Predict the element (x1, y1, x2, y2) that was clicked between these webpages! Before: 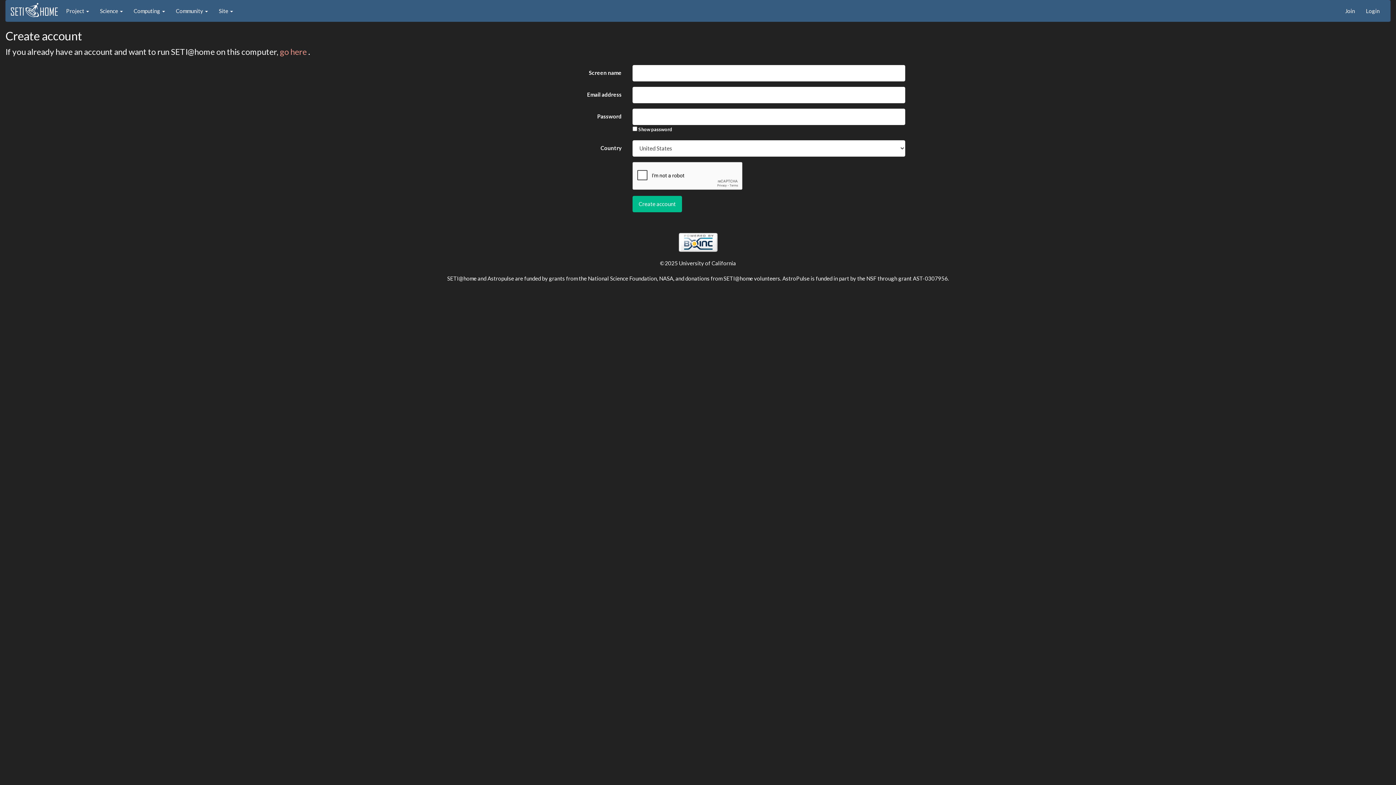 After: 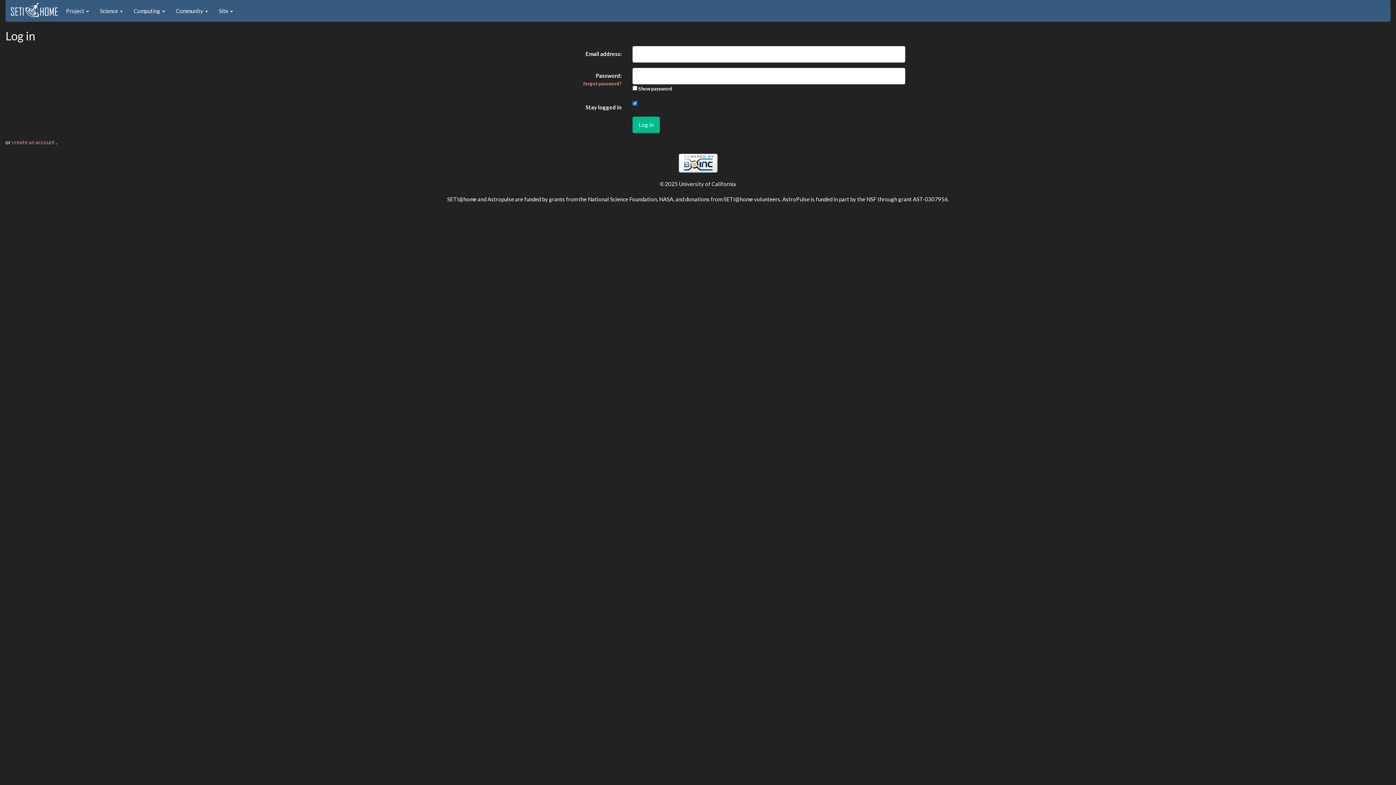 Action: bbox: (1360, 0, 1385, 21) label: Login